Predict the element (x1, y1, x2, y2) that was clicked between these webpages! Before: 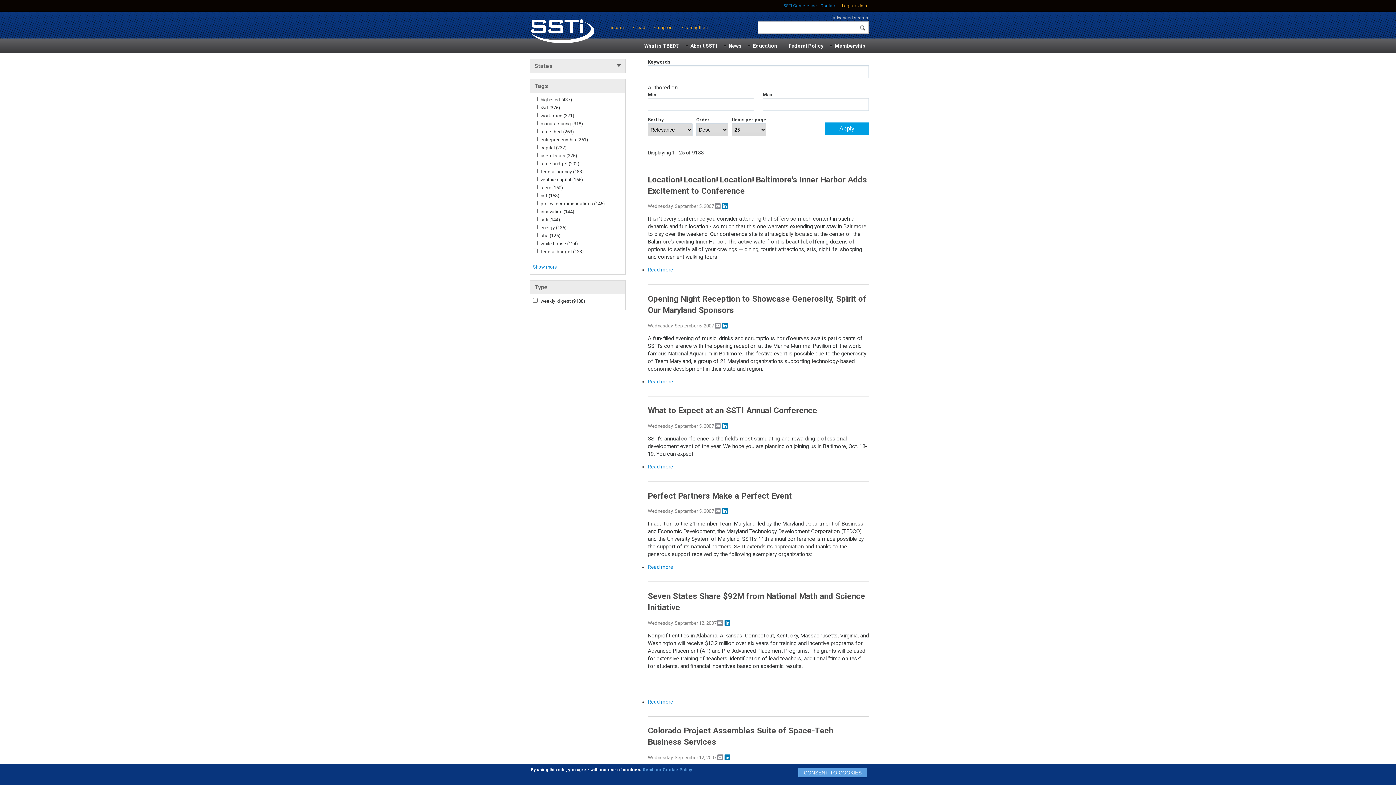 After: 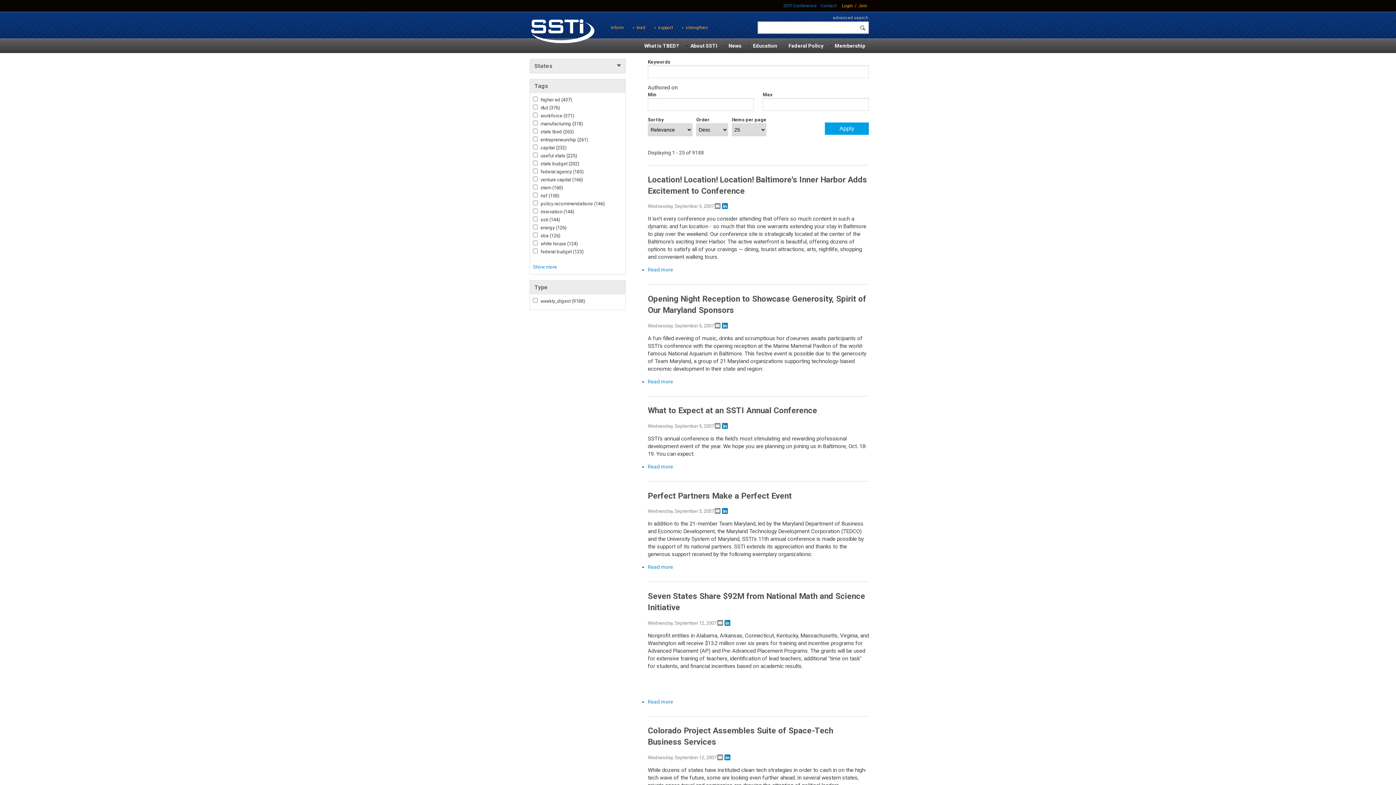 Action: bbox: (833, 15, 868, 20) label: advanced search